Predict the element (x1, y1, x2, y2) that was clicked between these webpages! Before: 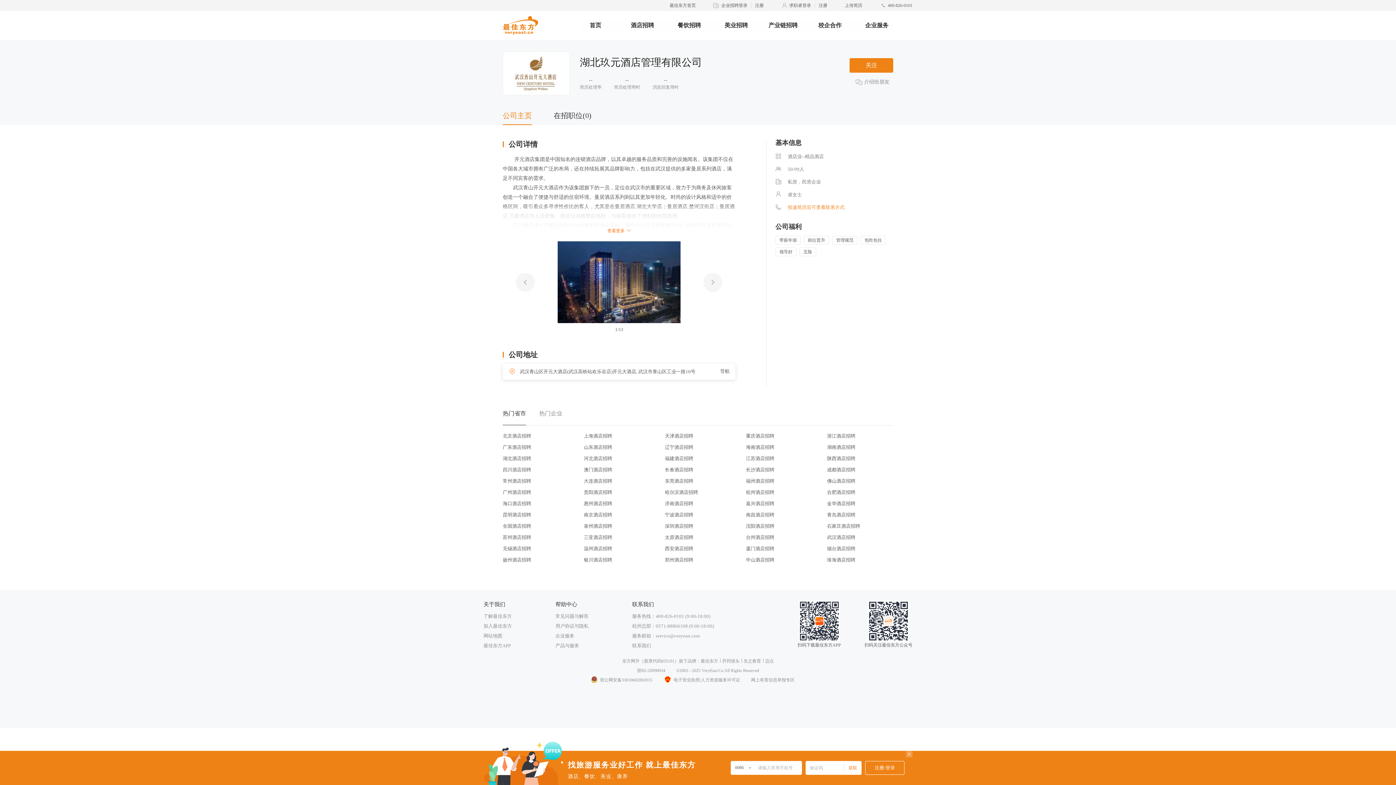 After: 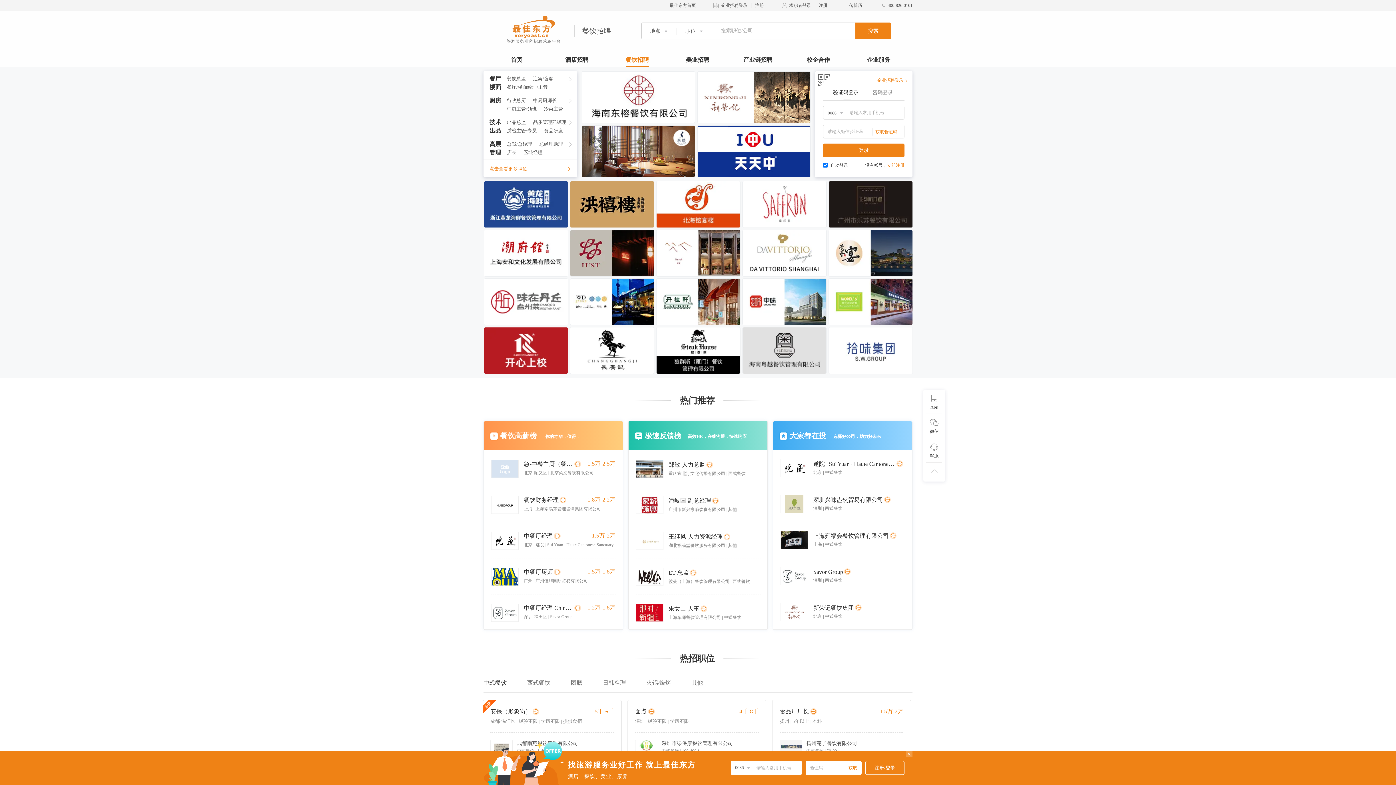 Action: label: 餐饮招聘 bbox: (674, 19, 704, 32)